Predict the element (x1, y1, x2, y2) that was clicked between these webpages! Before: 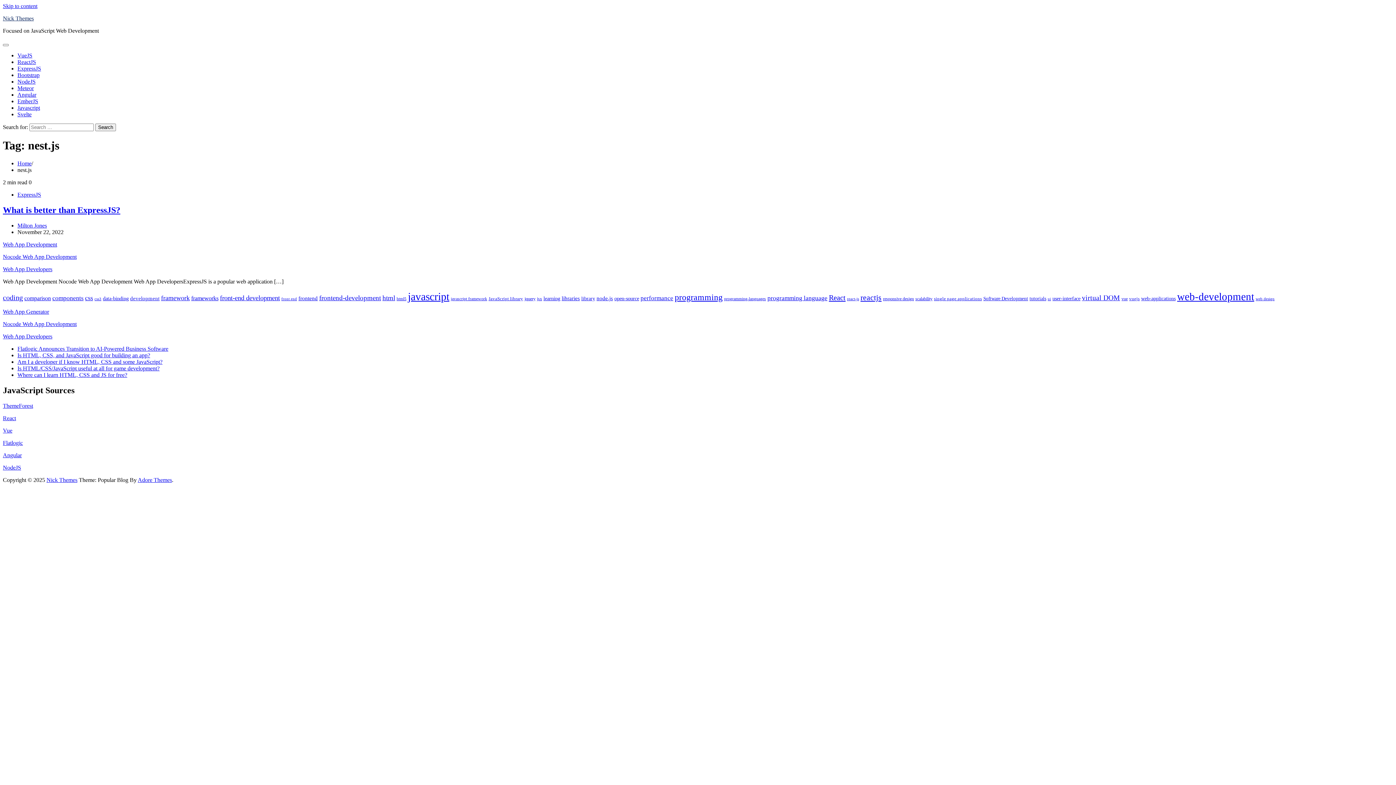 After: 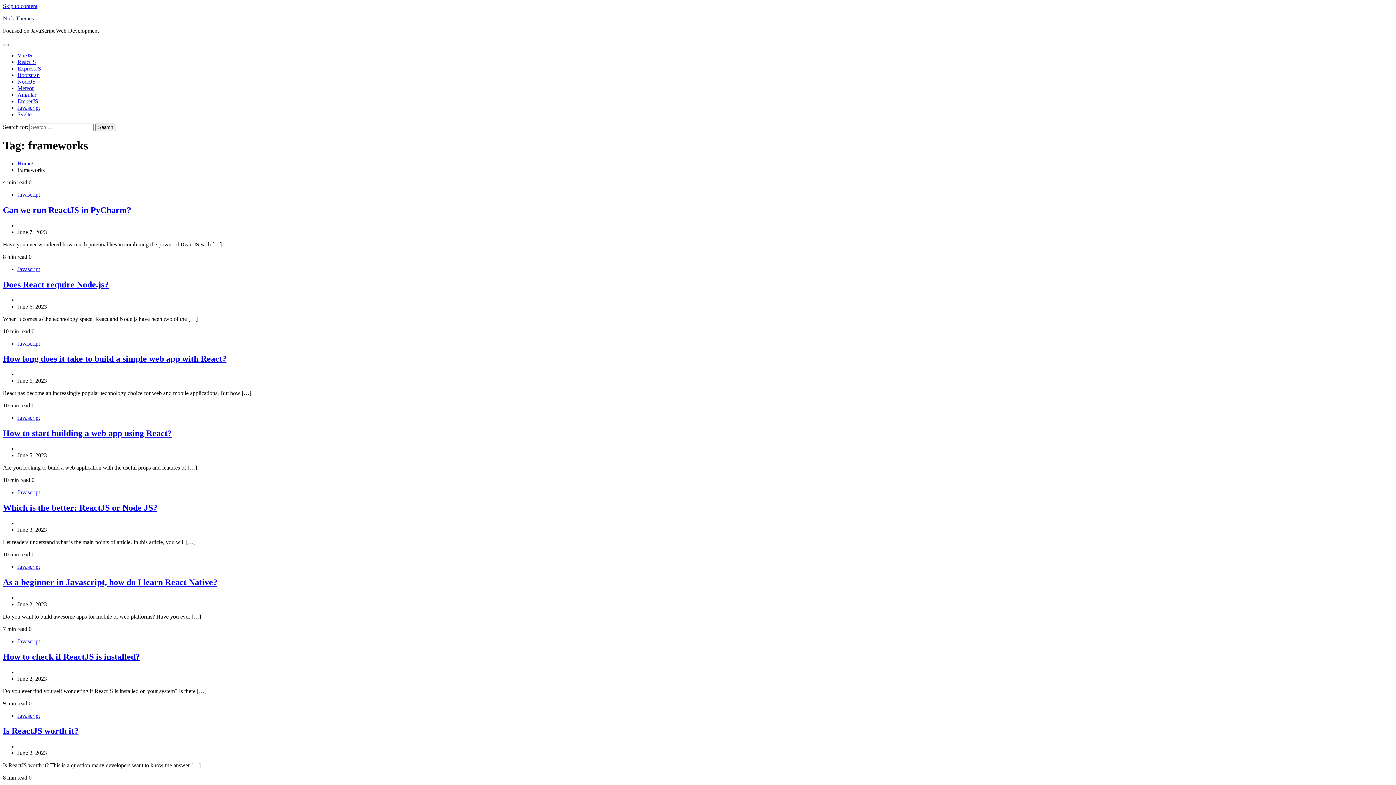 Action: bbox: (191, 295, 218, 301) label: frameworks (53 items)